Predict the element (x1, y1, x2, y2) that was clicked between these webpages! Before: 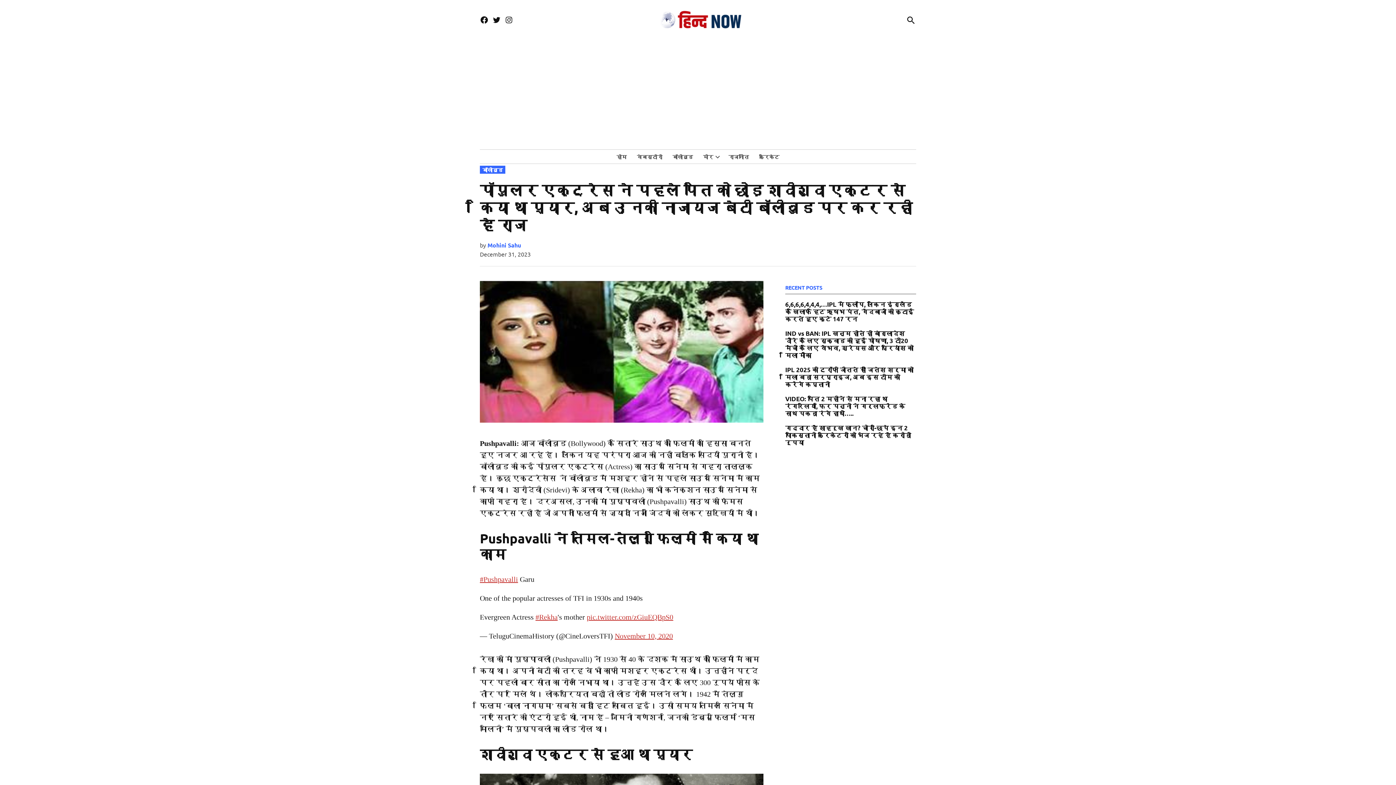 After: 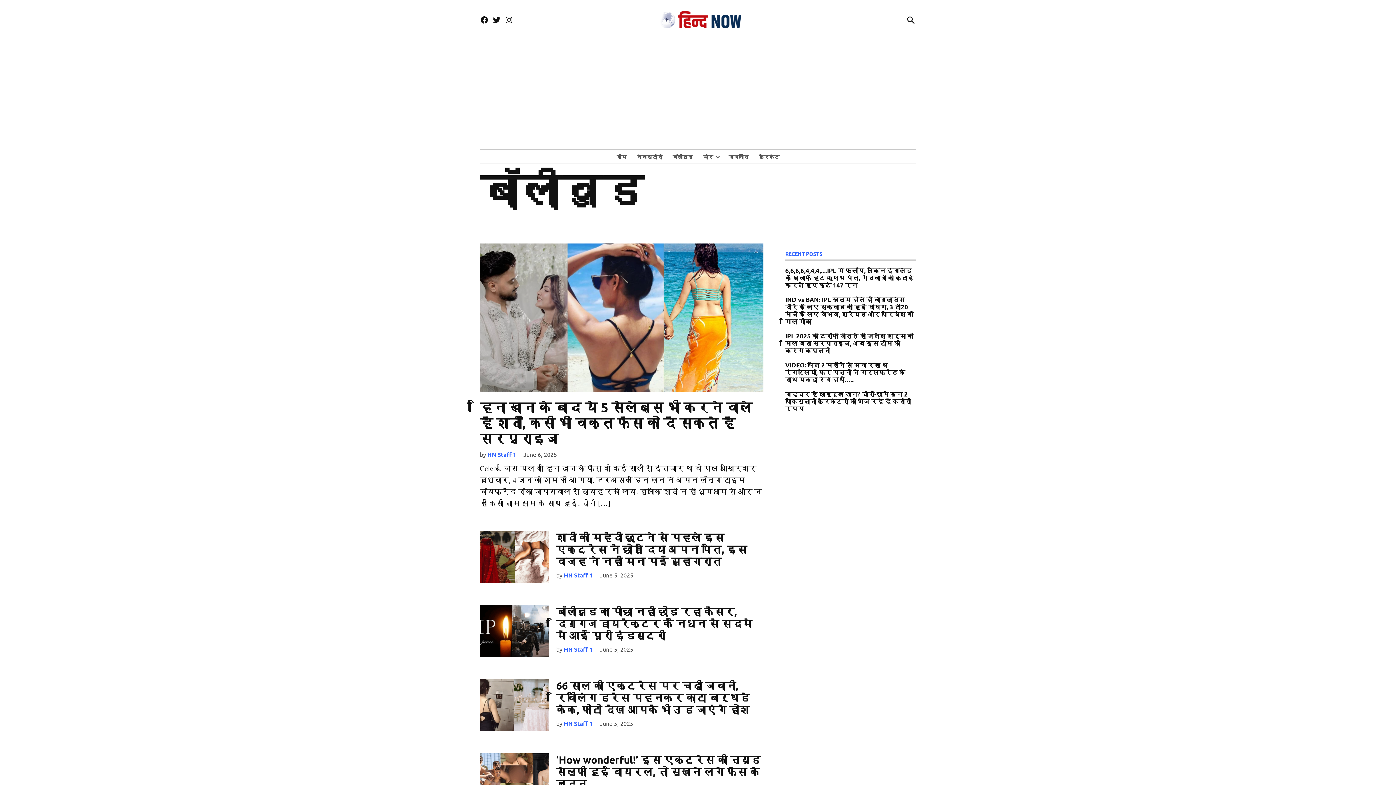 Action: bbox: (480, 165, 505, 173) label: बॉलीवुड